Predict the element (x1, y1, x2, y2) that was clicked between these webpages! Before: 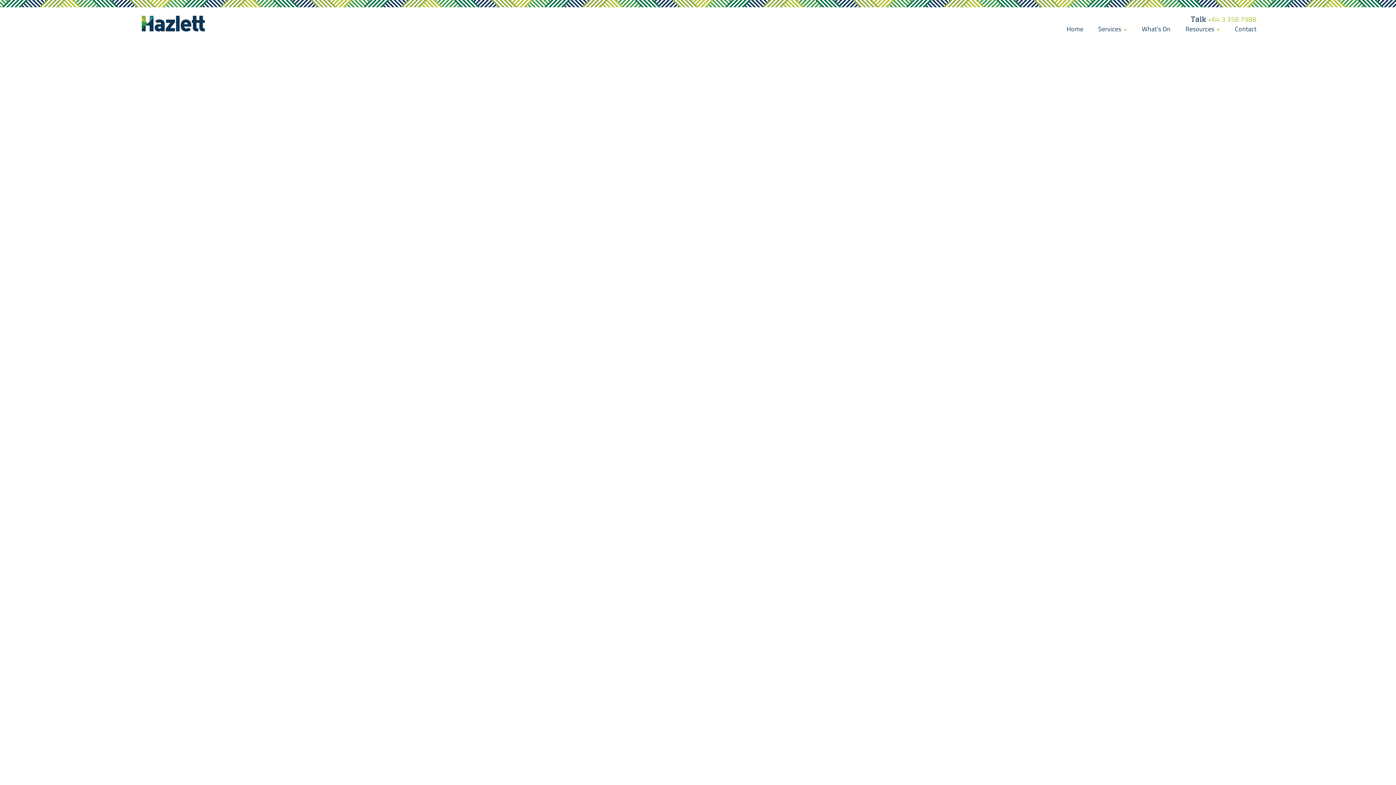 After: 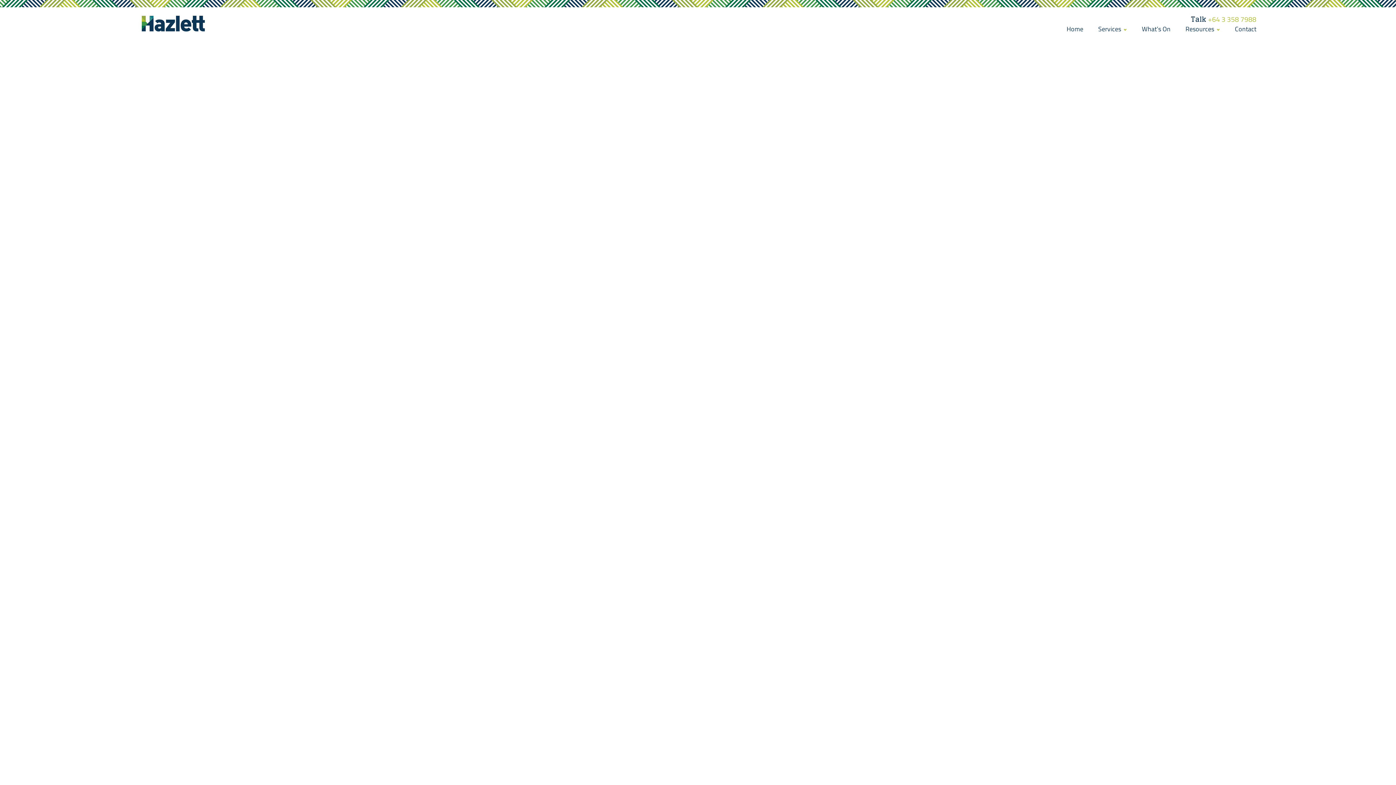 Action: bbox: (1191, 15, 1256, 22) label: Talk +64 3 358 7988